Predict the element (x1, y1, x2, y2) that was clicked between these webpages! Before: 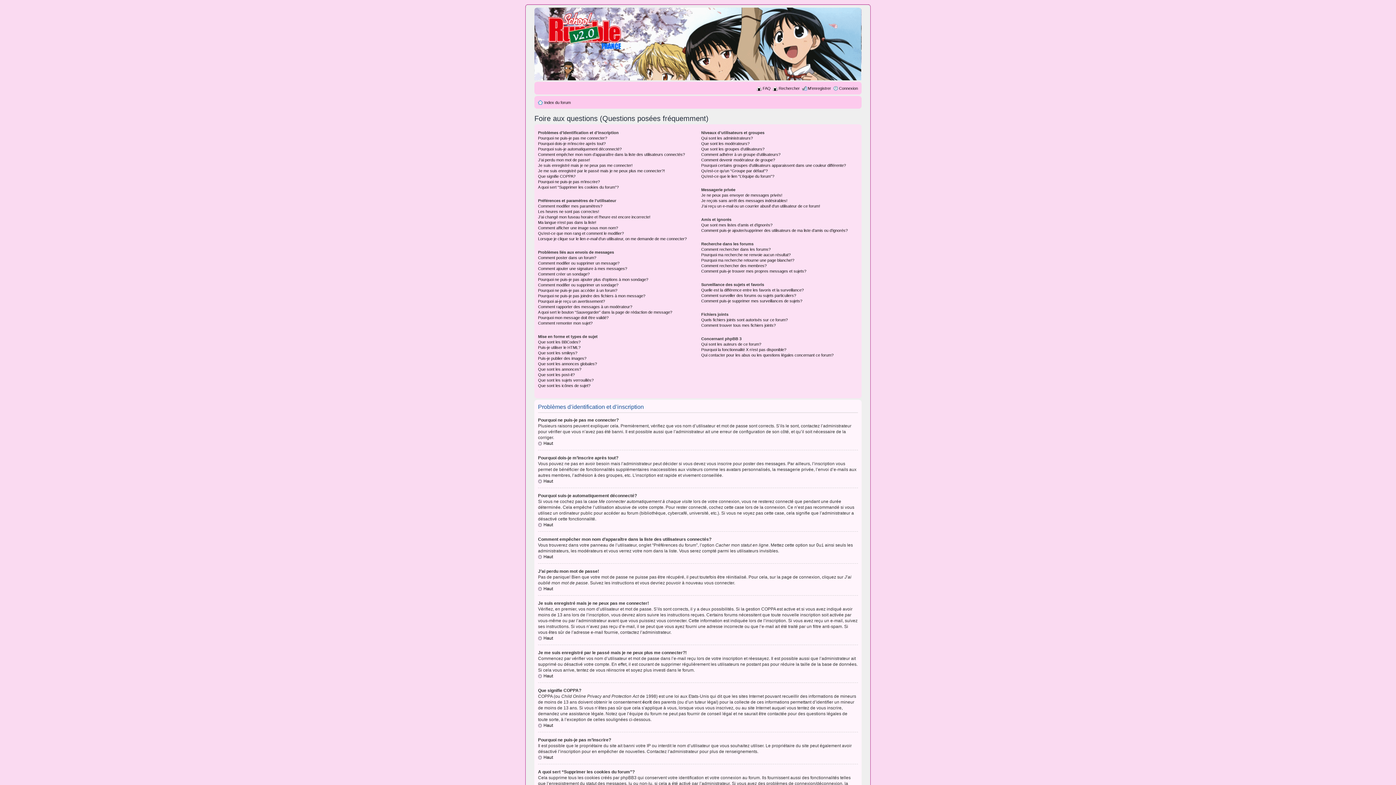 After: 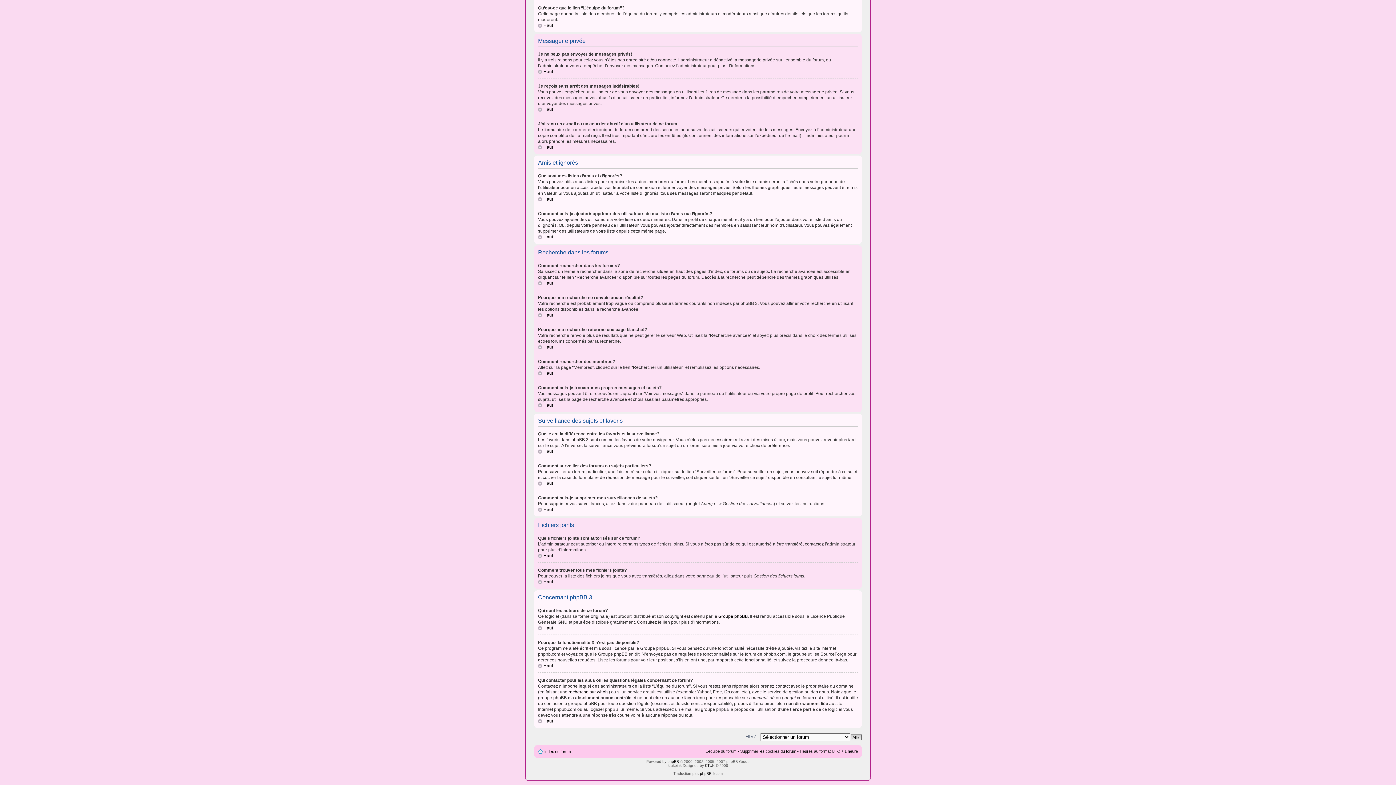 Action: label: Pourquoi la fonctionnalité X n’est pas disponible? bbox: (701, 347, 786, 352)